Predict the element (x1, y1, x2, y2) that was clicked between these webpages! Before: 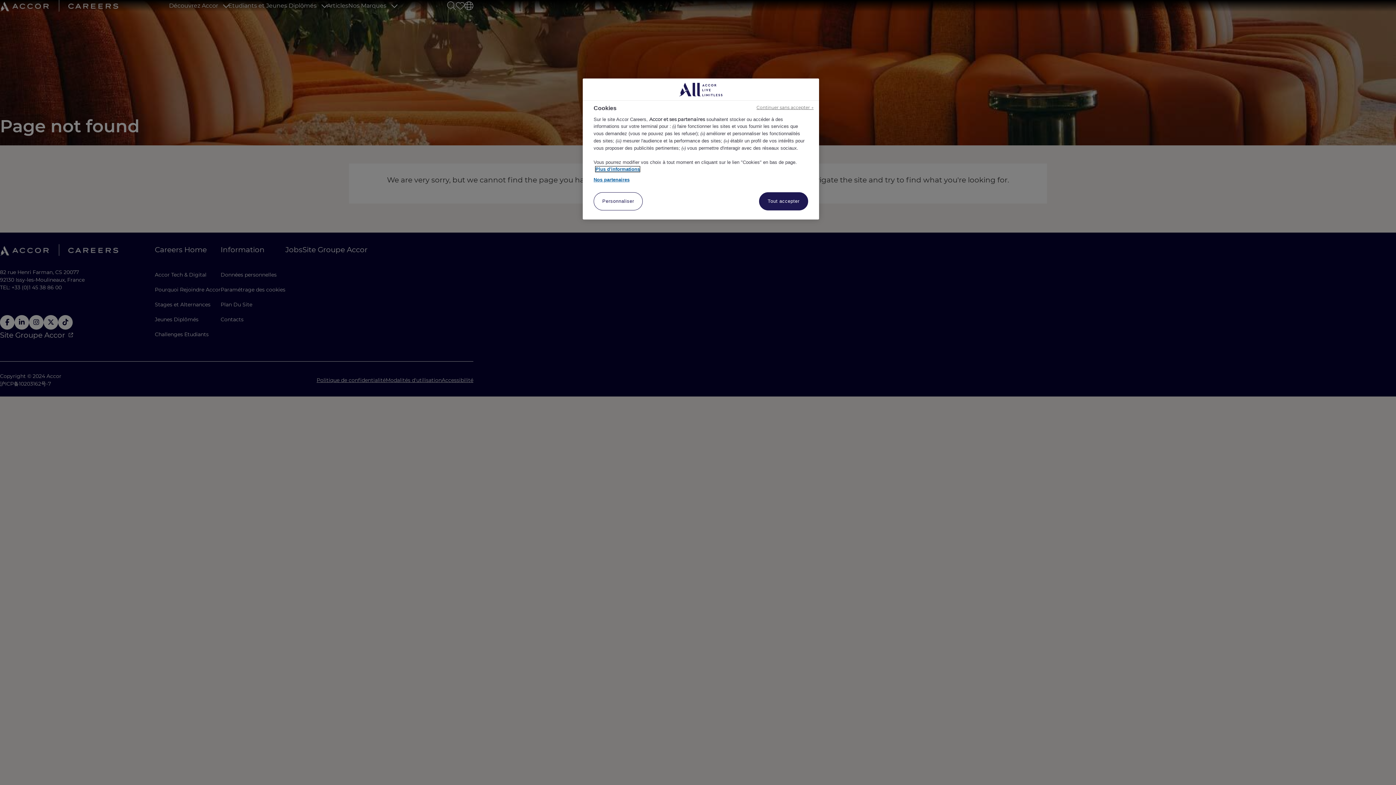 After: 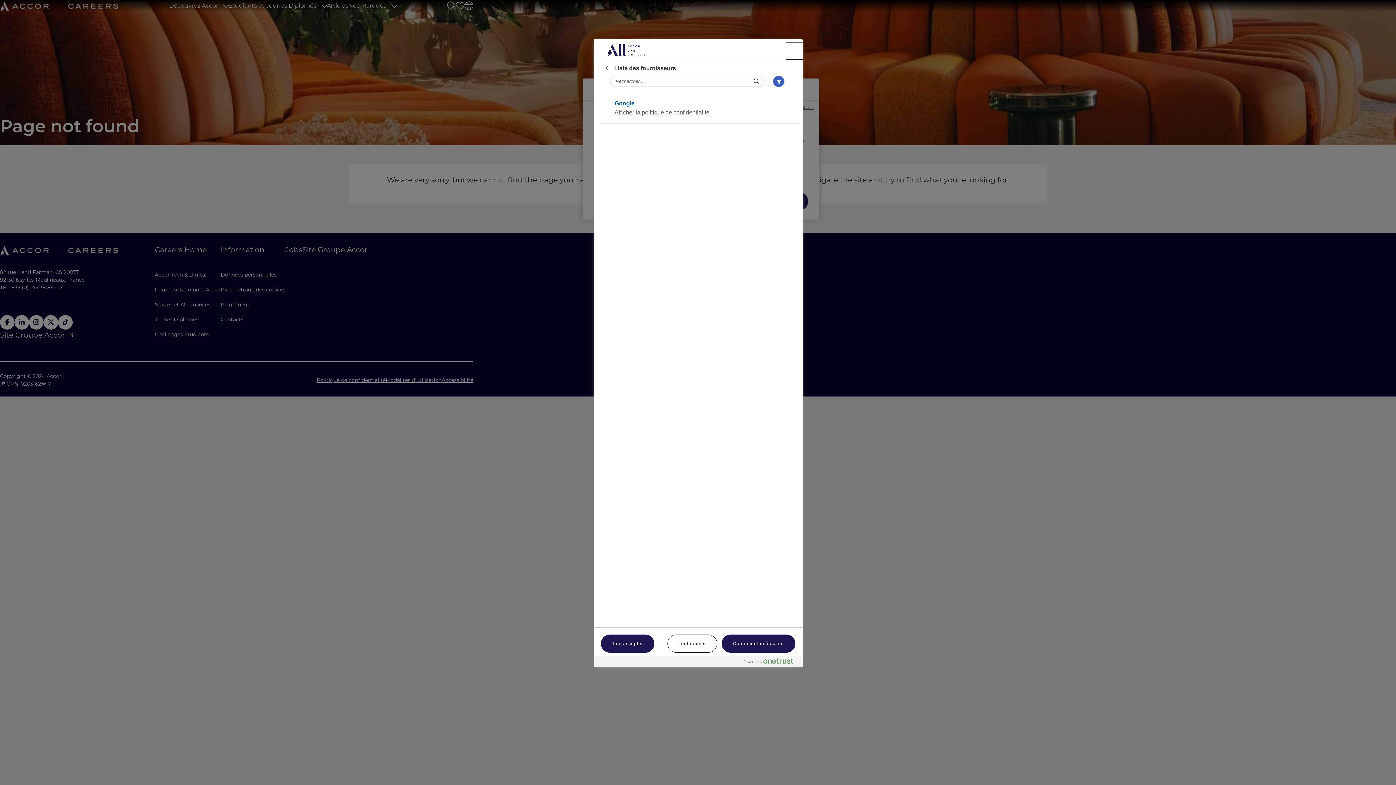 Action: label: Nos partenaires bbox: (593, 176, 629, 183)